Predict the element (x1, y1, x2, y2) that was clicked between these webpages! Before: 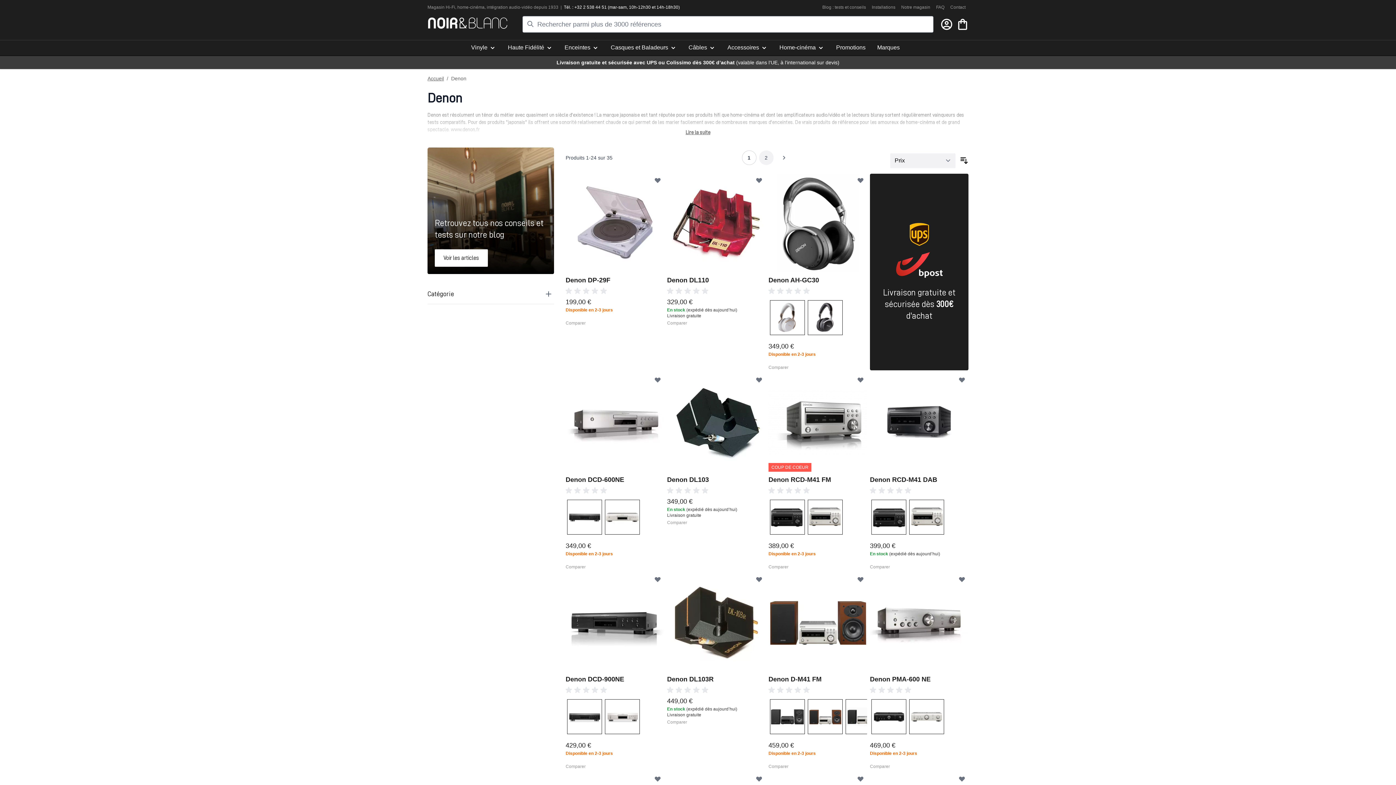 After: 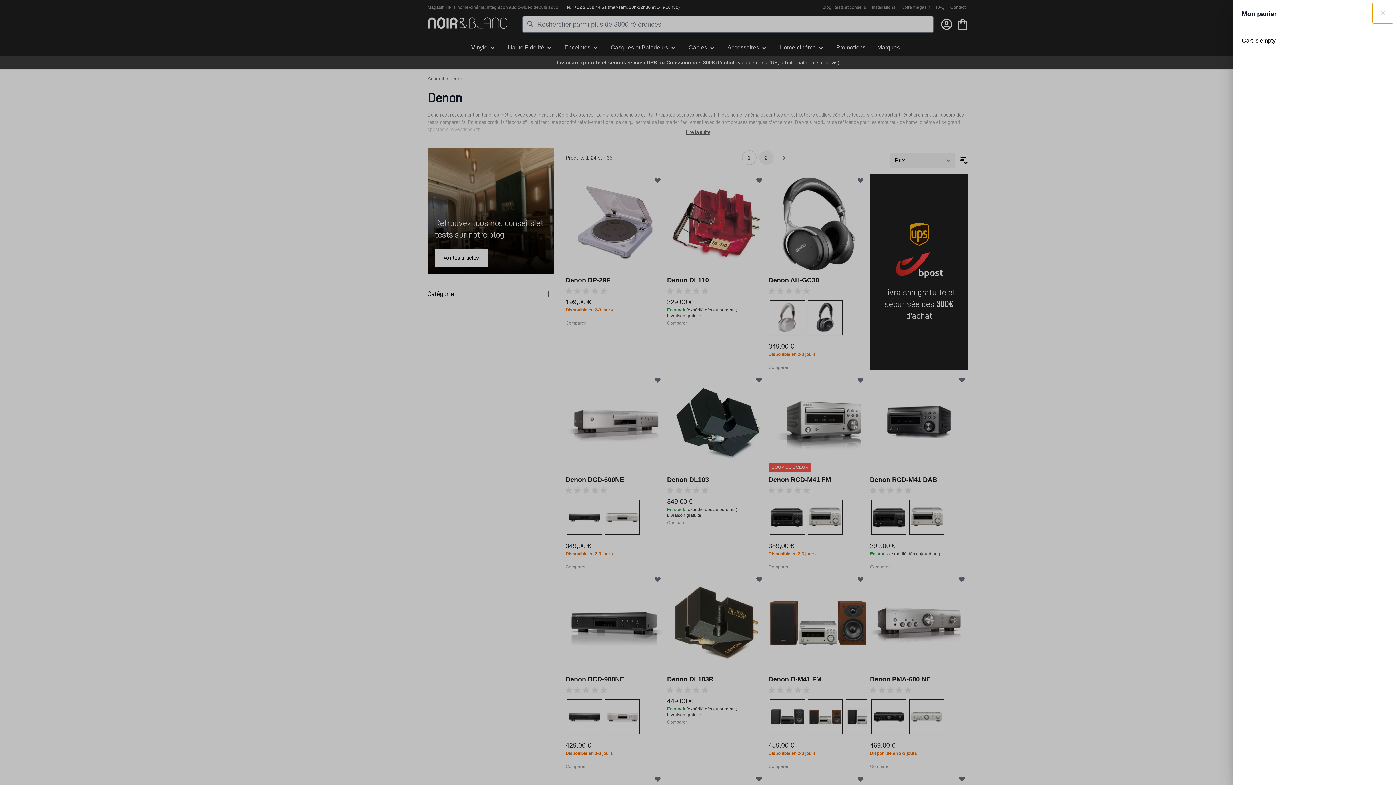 Action: label: Cart bbox: (957, 18, 968, 30)